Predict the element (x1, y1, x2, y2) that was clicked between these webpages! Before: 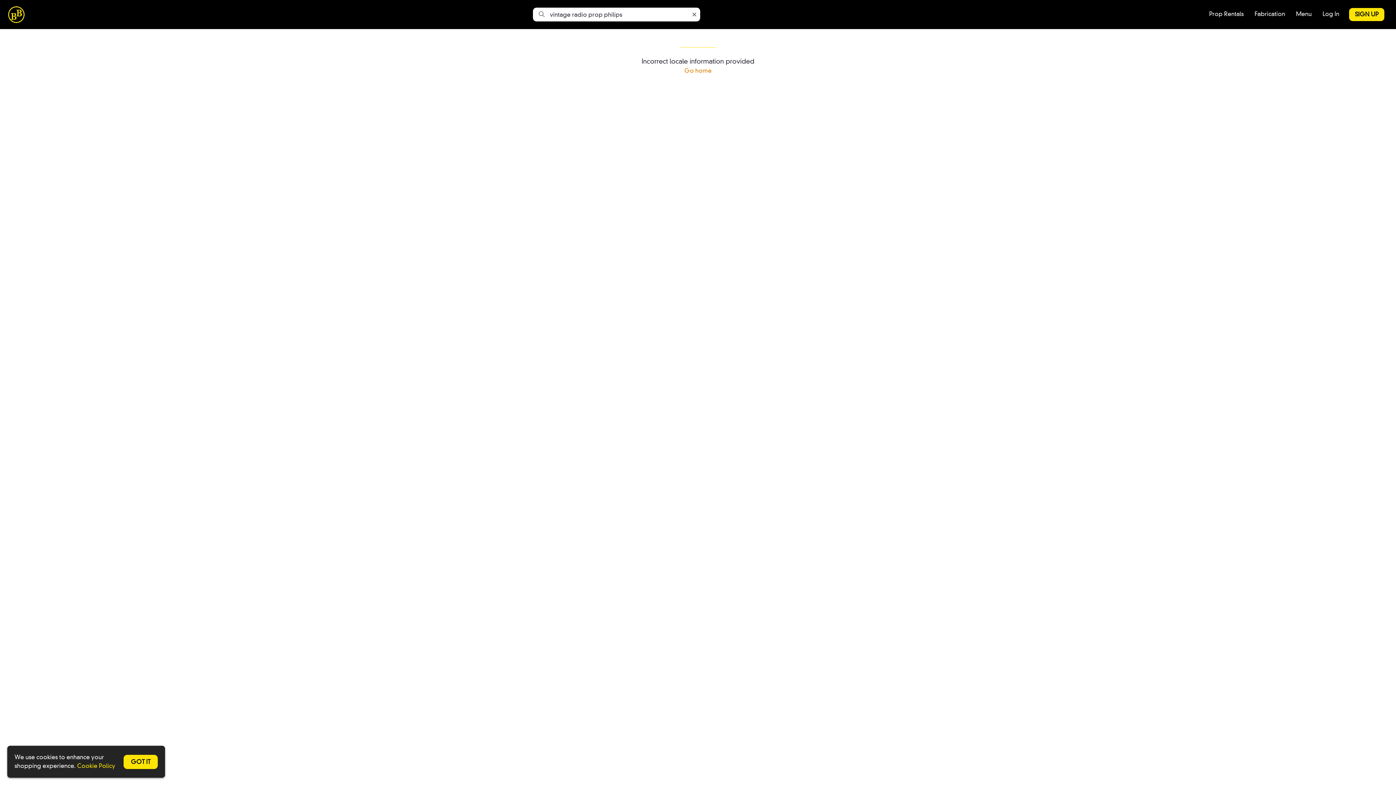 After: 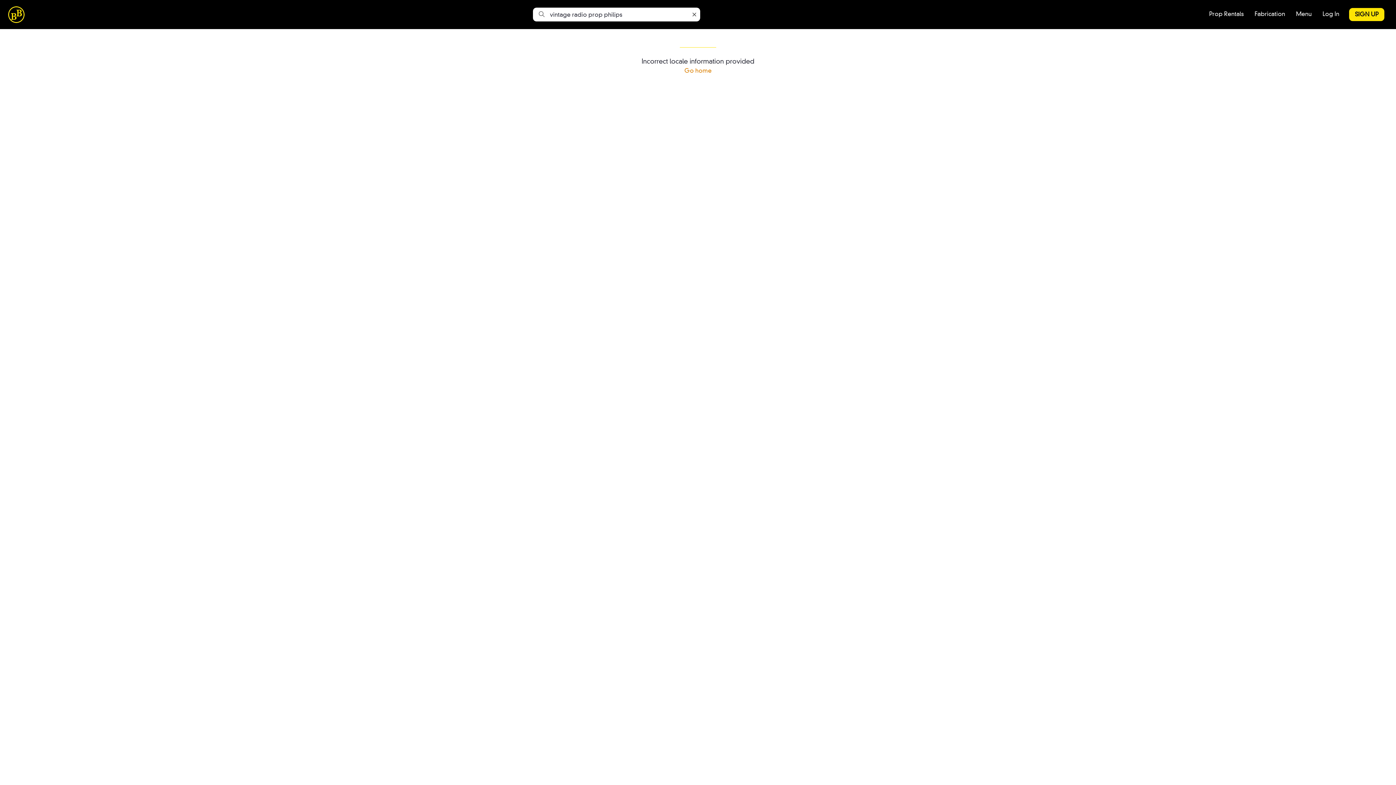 Action: bbox: (123, 755, 157, 769) label: GOT IT